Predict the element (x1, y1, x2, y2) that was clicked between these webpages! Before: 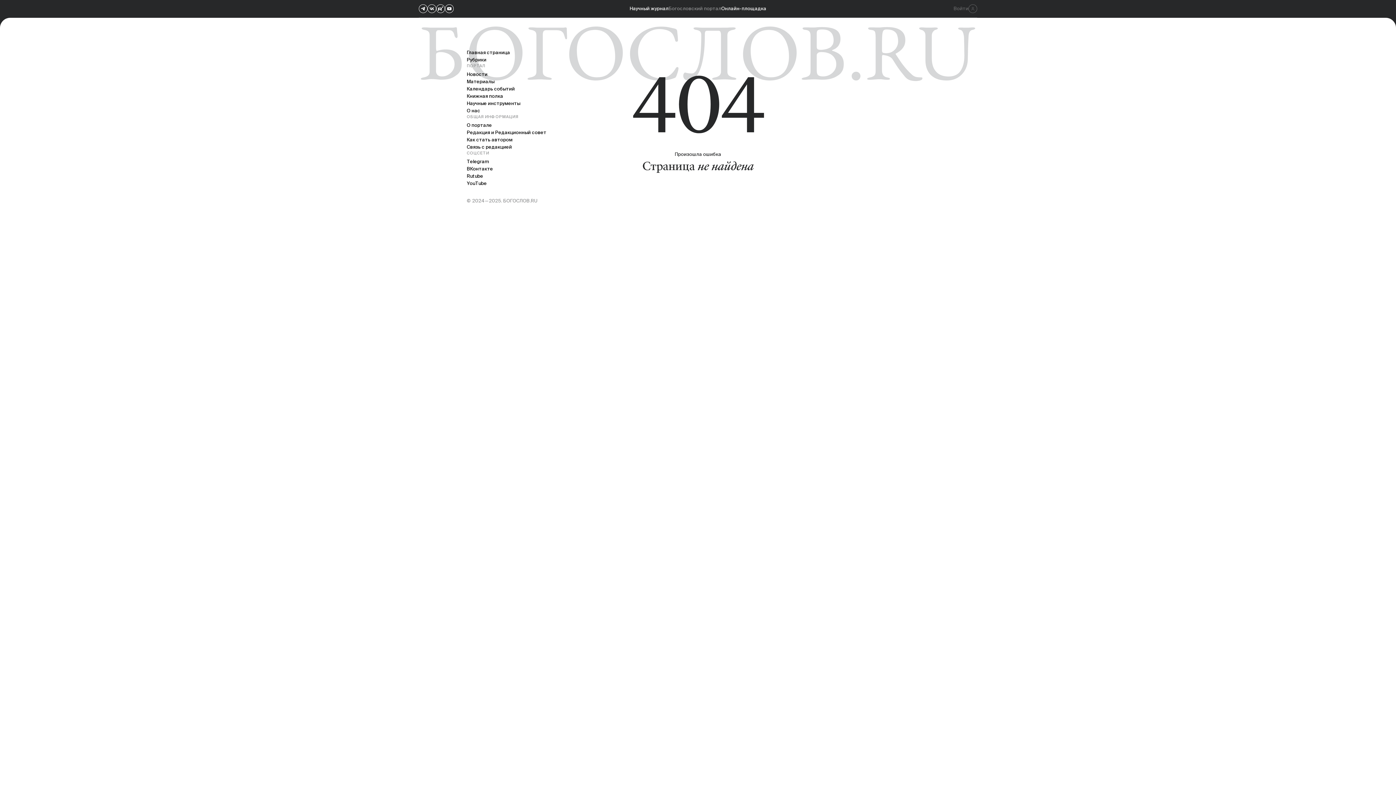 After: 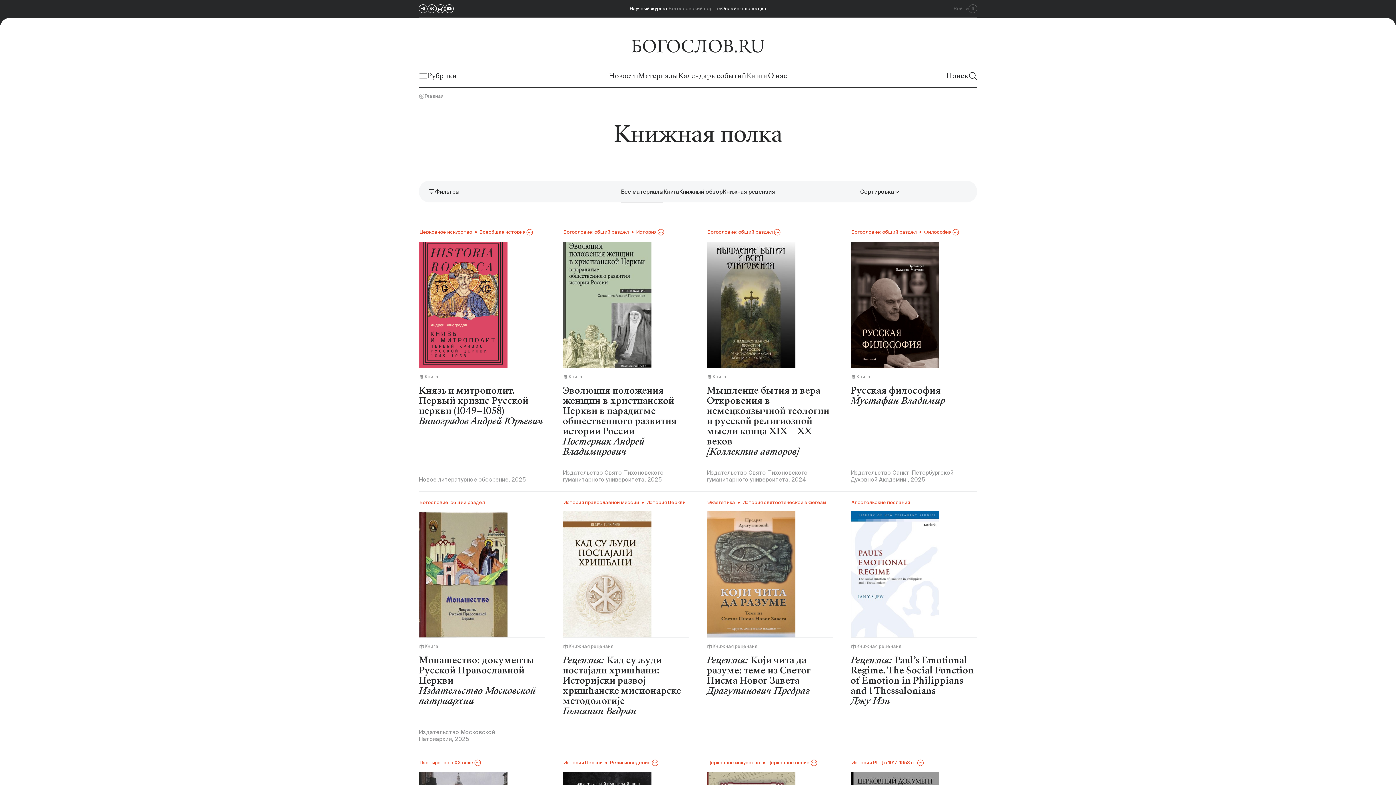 Action: bbox: (466, 93, 503, 98) label: Книжная полка